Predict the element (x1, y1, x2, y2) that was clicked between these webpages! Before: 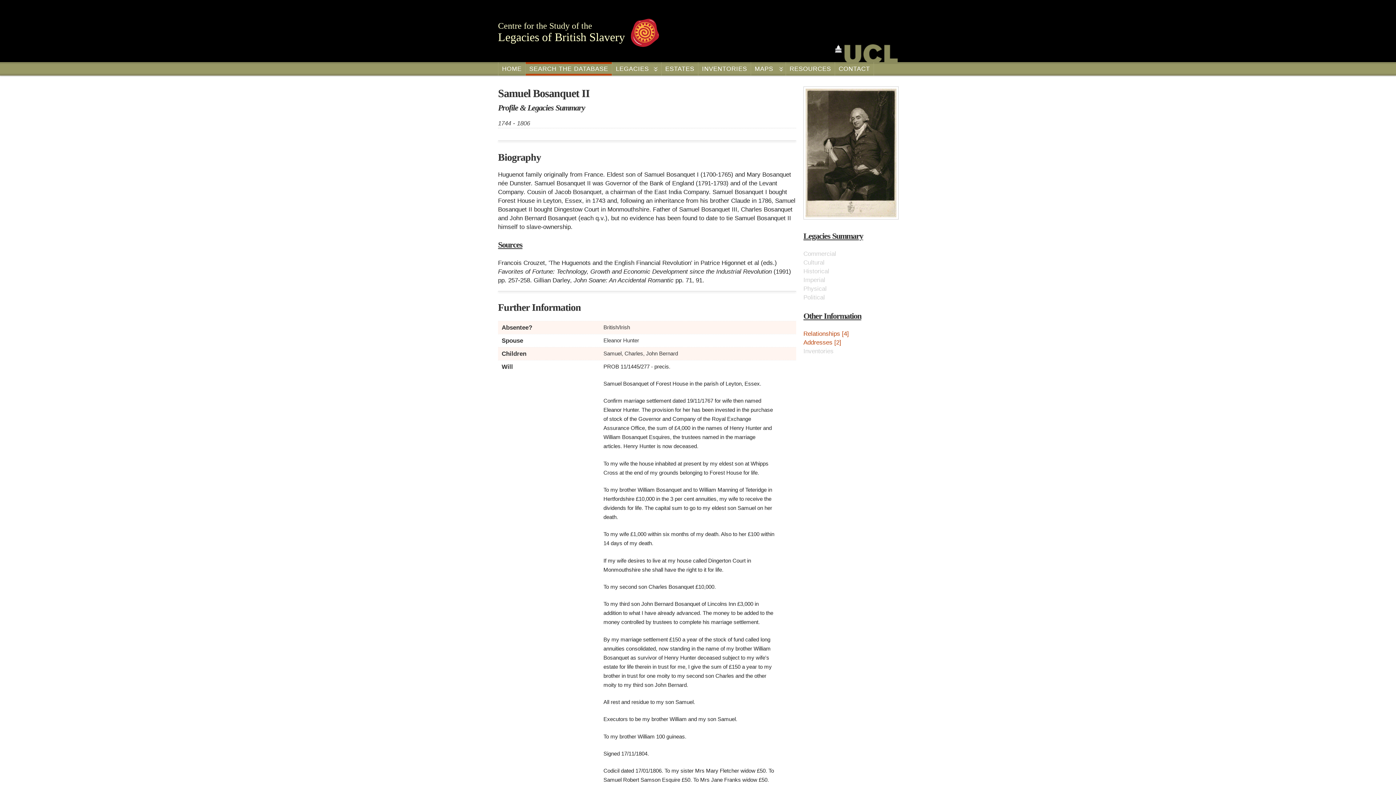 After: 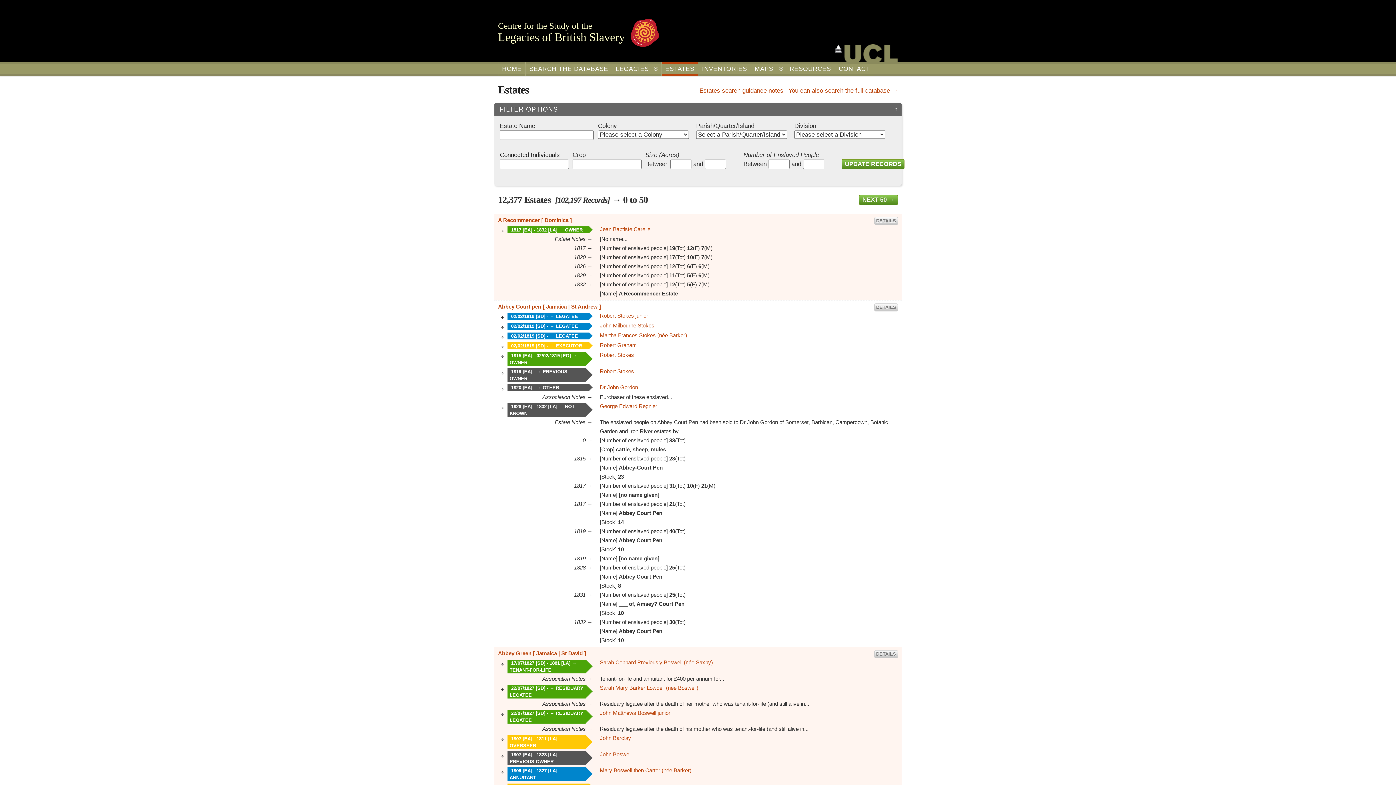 Action: label: ESTATES bbox: (661, 62, 698, 75)